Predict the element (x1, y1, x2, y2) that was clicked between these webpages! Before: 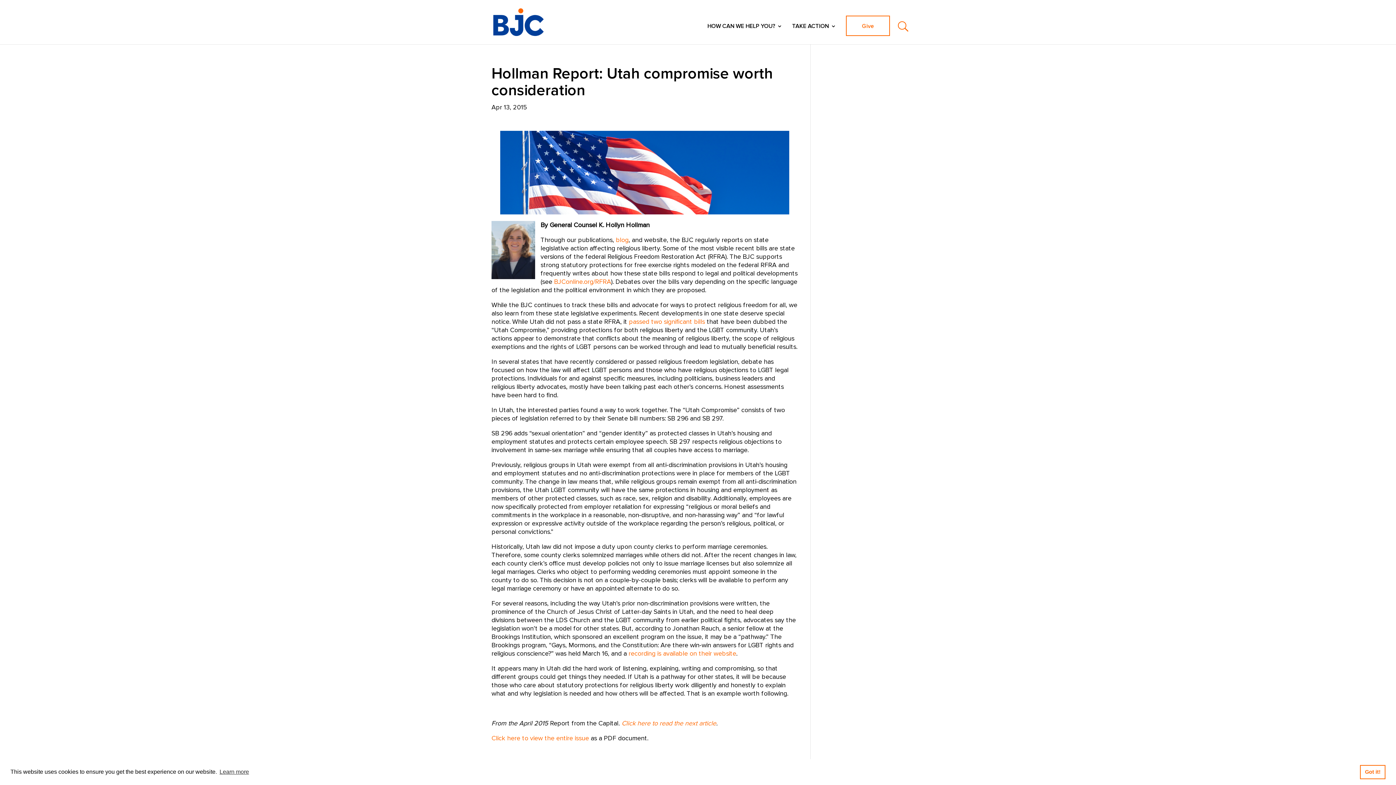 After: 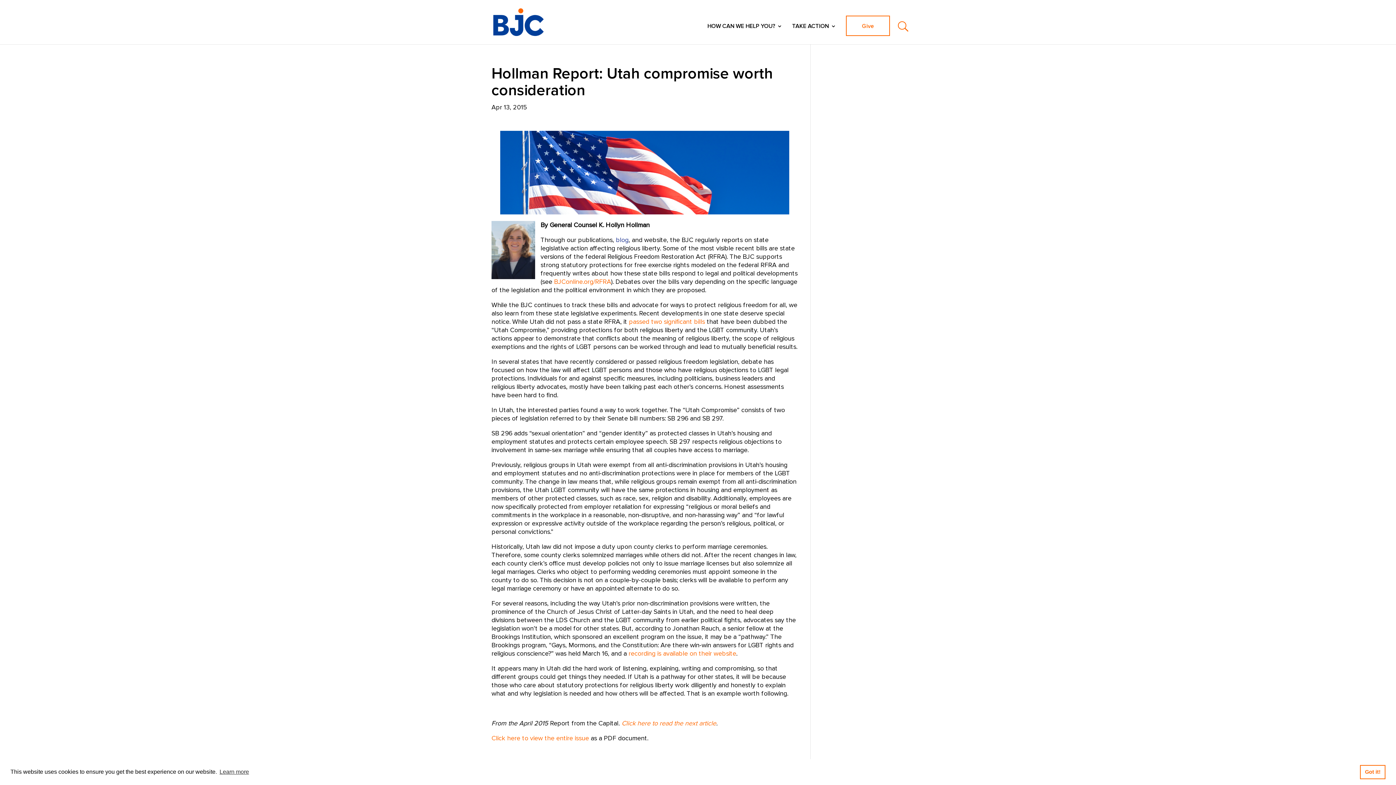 Action: bbox: (616, 236, 628, 244) label: blog